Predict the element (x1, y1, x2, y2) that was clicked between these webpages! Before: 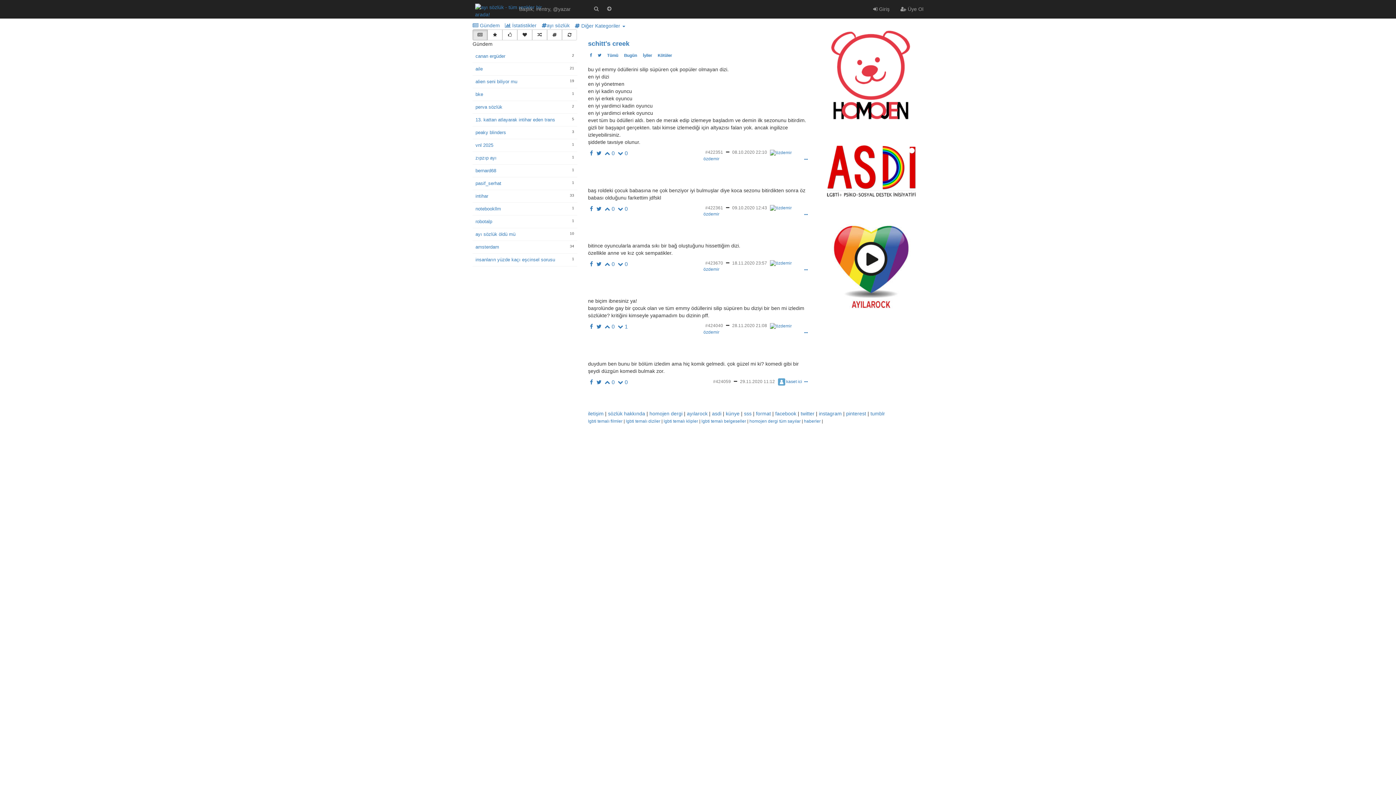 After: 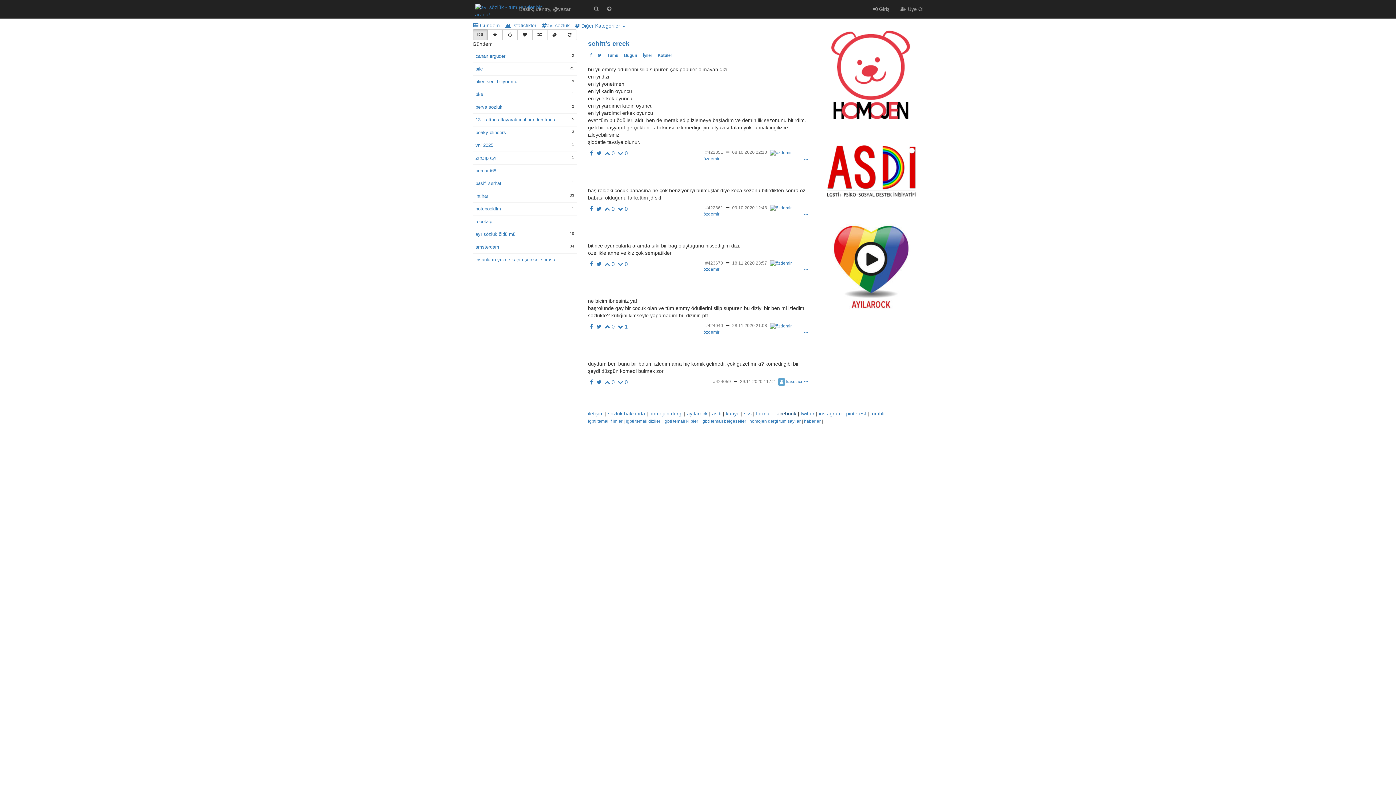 Action: label: facebook bbox: (775, 410, 796, 416)